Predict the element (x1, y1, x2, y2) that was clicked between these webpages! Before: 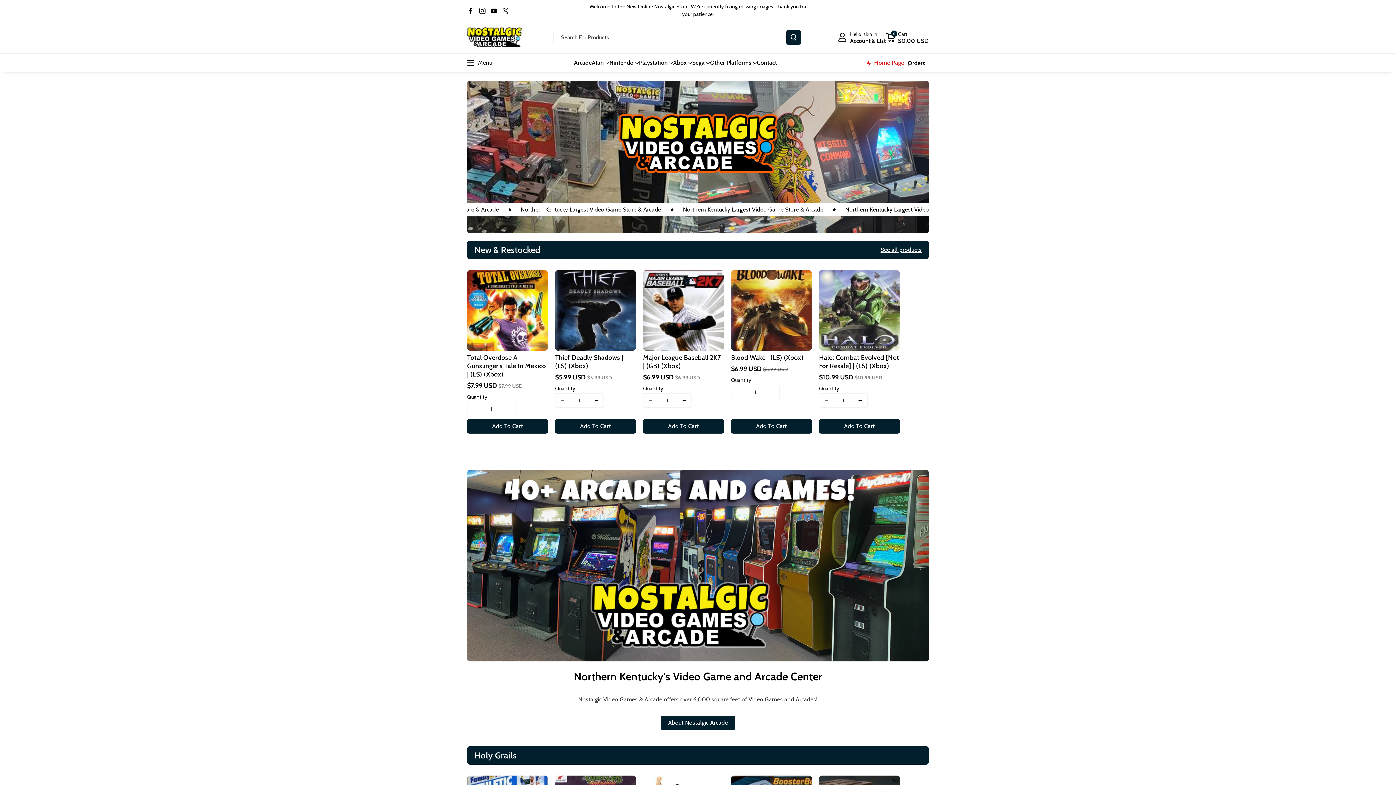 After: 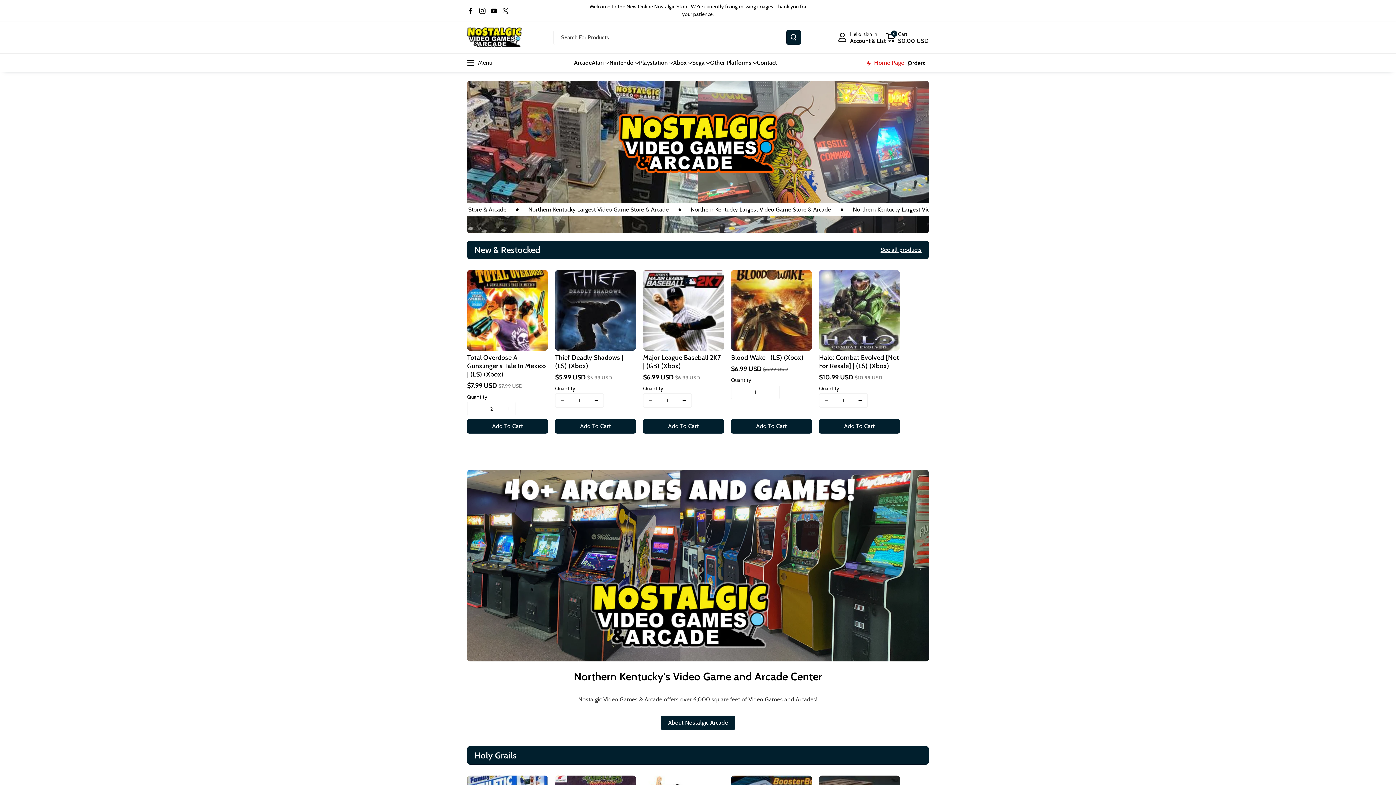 Action: bbox: (501, 401, 515, 416) label: I18n Error: Missing interpolation value &quot;product&quot; for &quot;Increase quantity for {{ product }}&quot;